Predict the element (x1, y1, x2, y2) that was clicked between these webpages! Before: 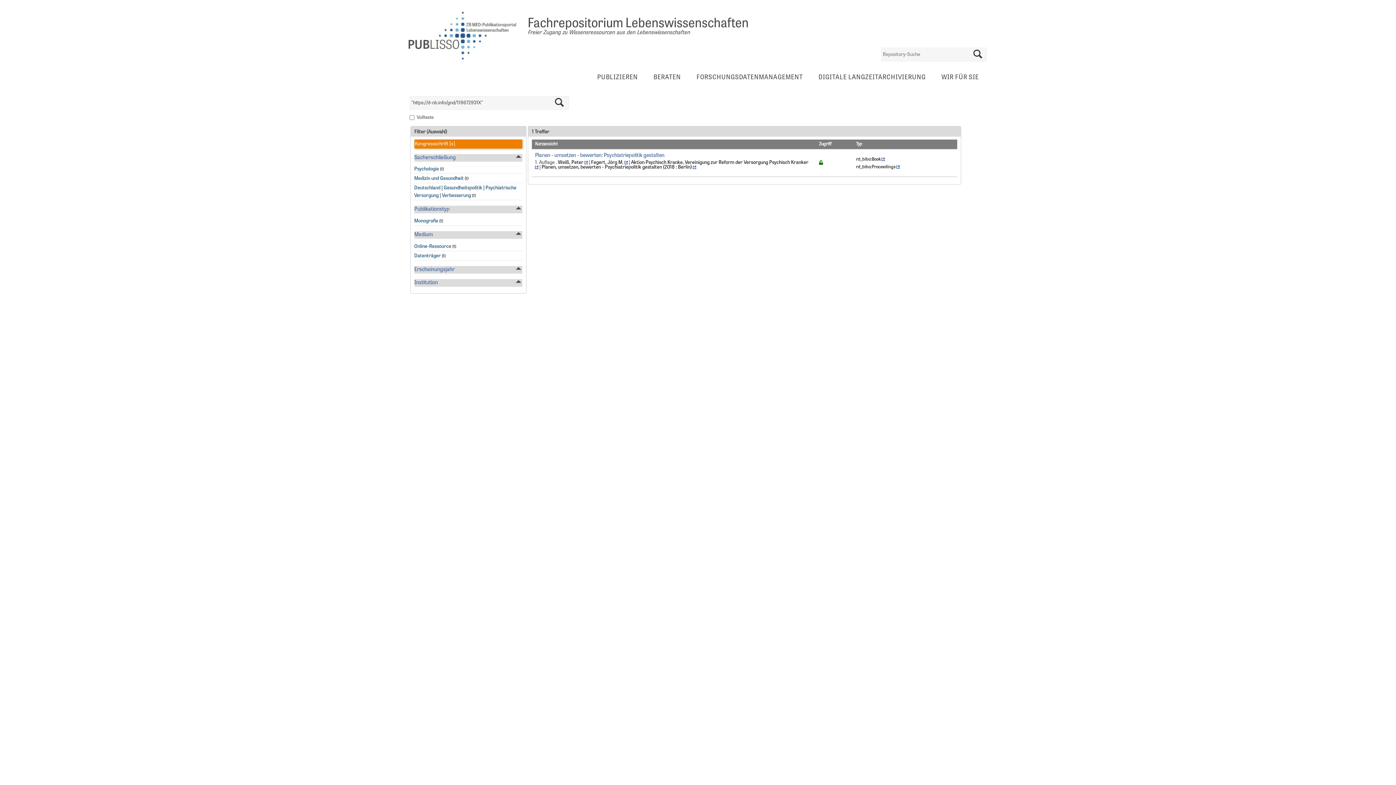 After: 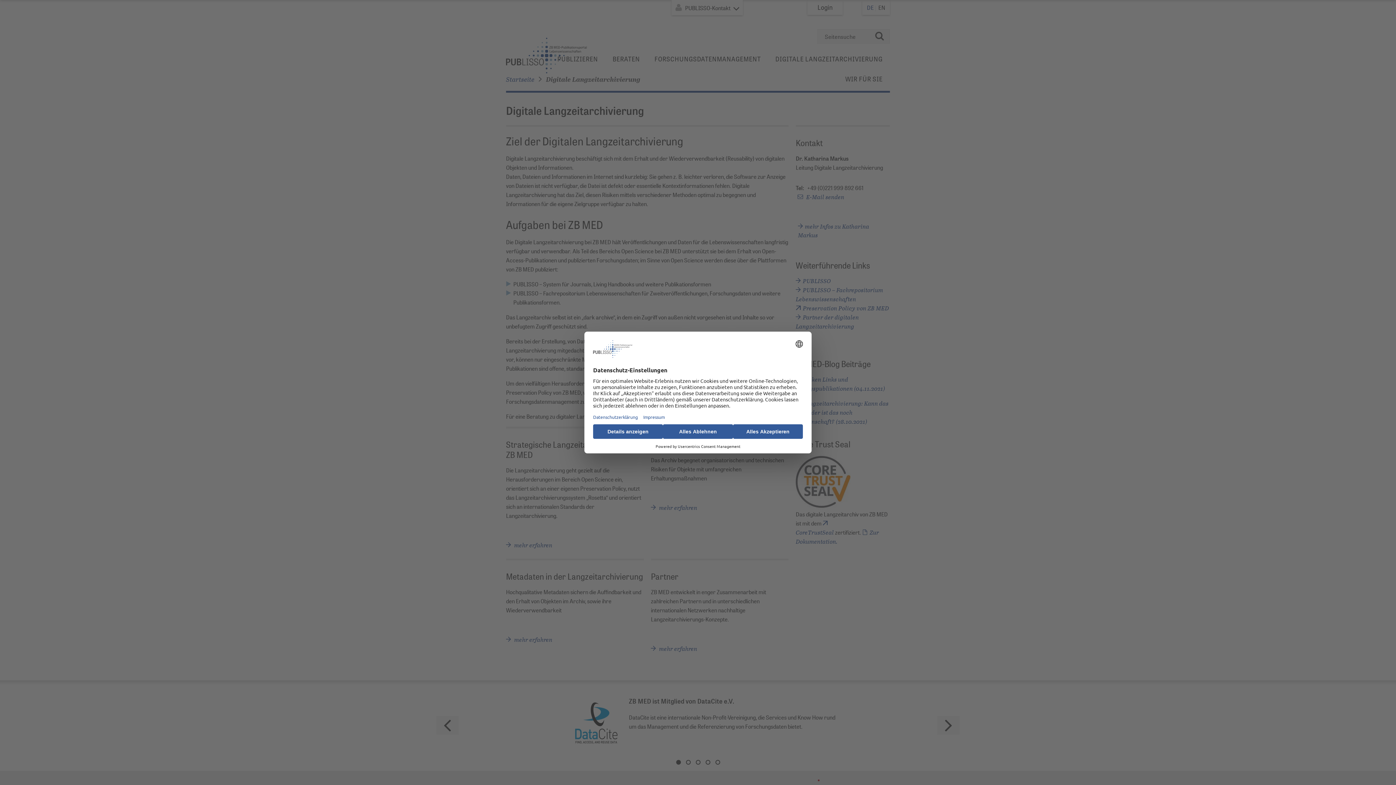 Action: bbox: (811, 68, 933, 87) label: DIGITALE LANGZEITARCHIVIERUNG